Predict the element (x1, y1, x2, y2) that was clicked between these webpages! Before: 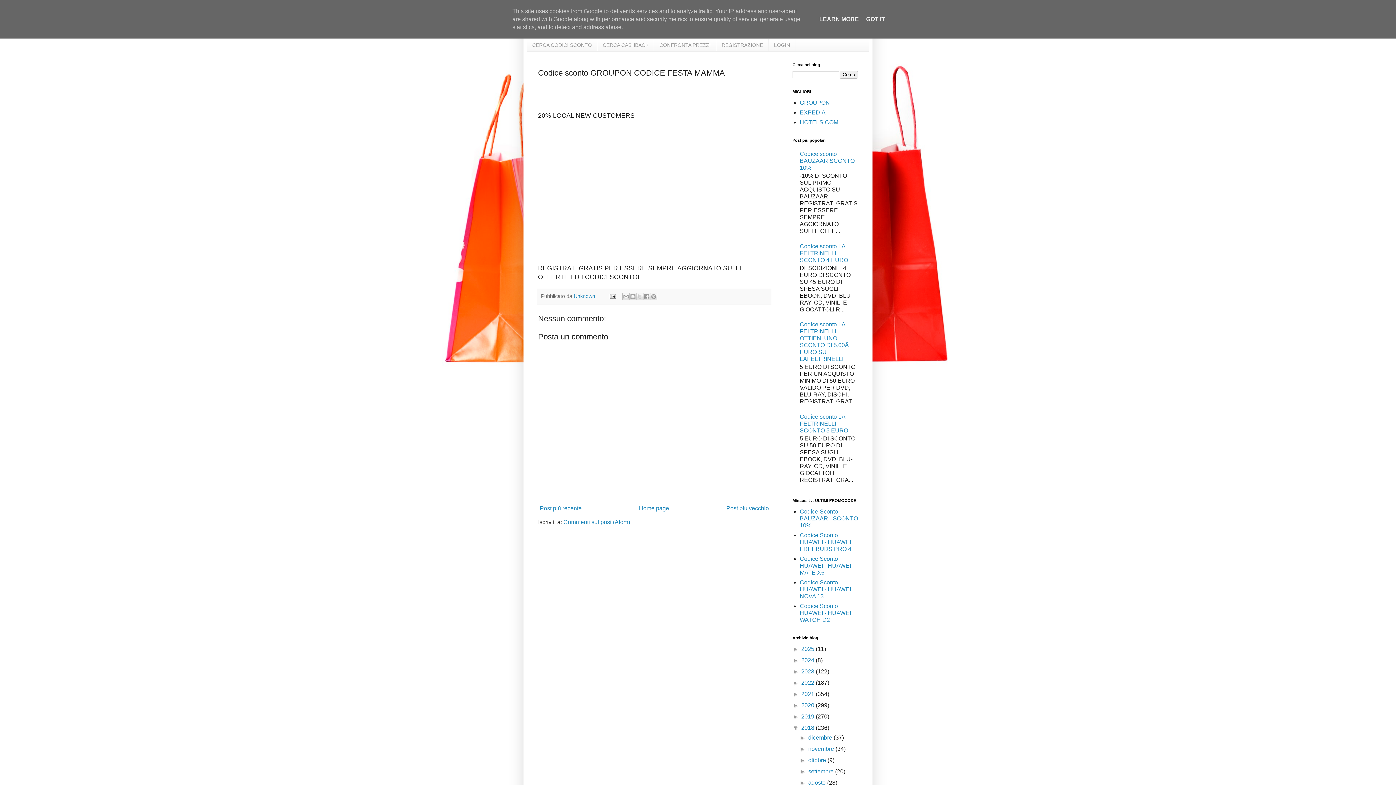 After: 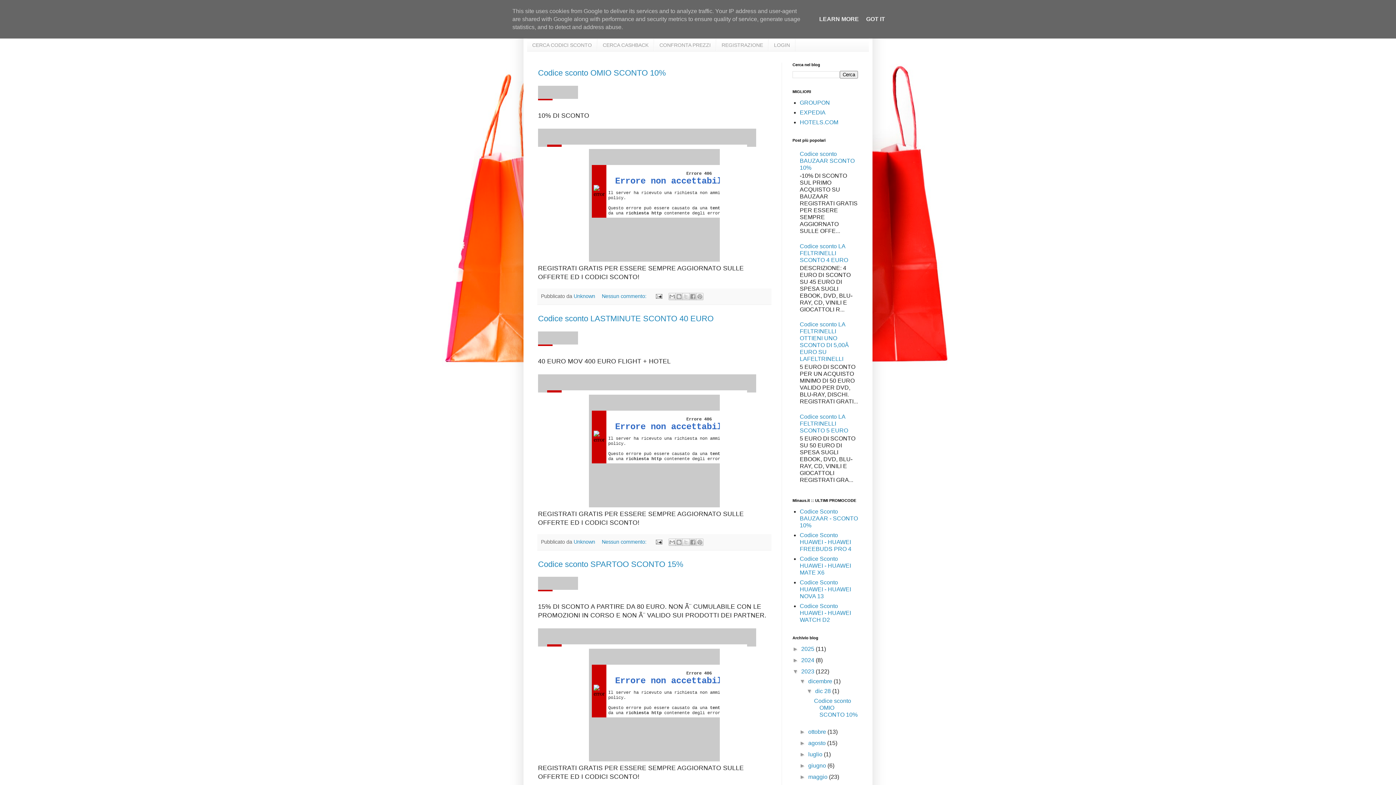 Action: bbox: (801, 668, 816, 674) label: 2023 